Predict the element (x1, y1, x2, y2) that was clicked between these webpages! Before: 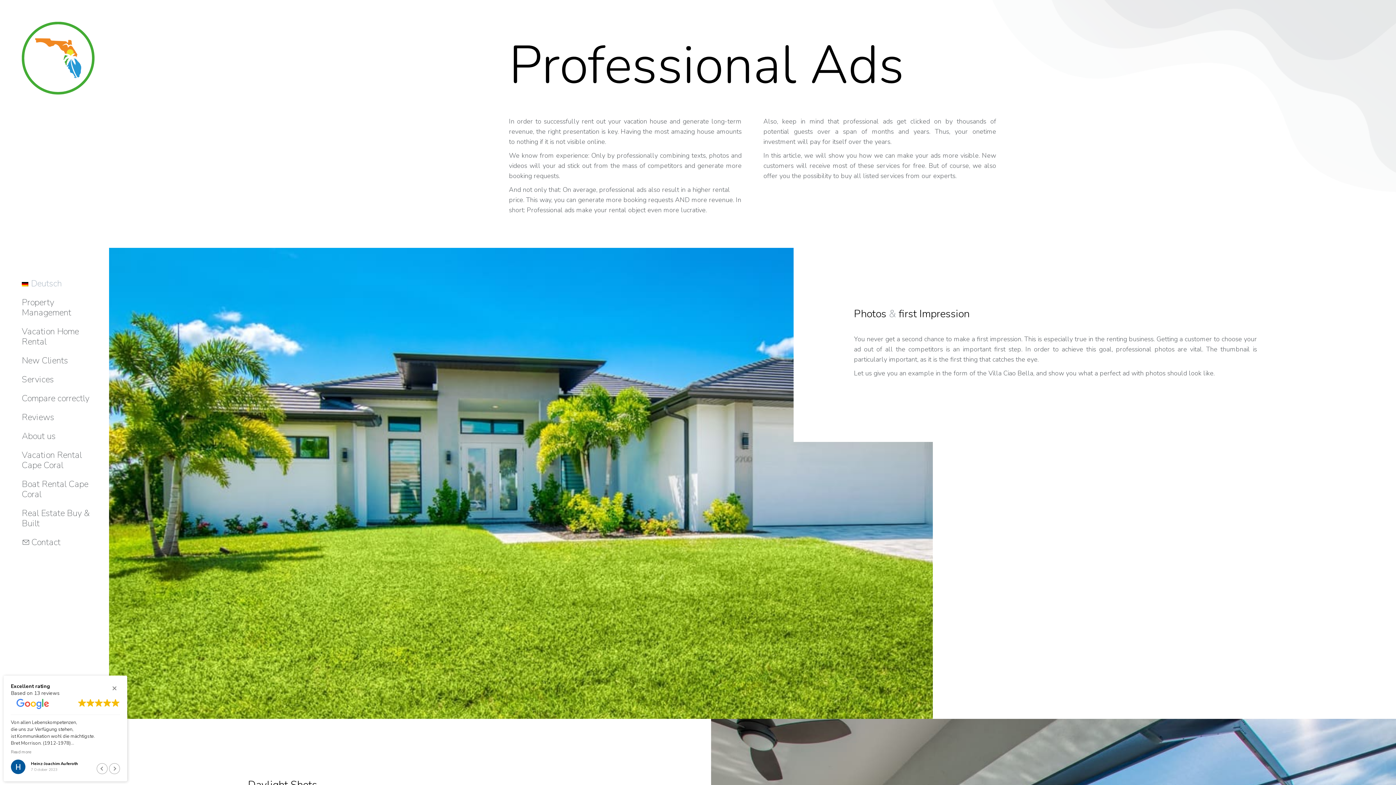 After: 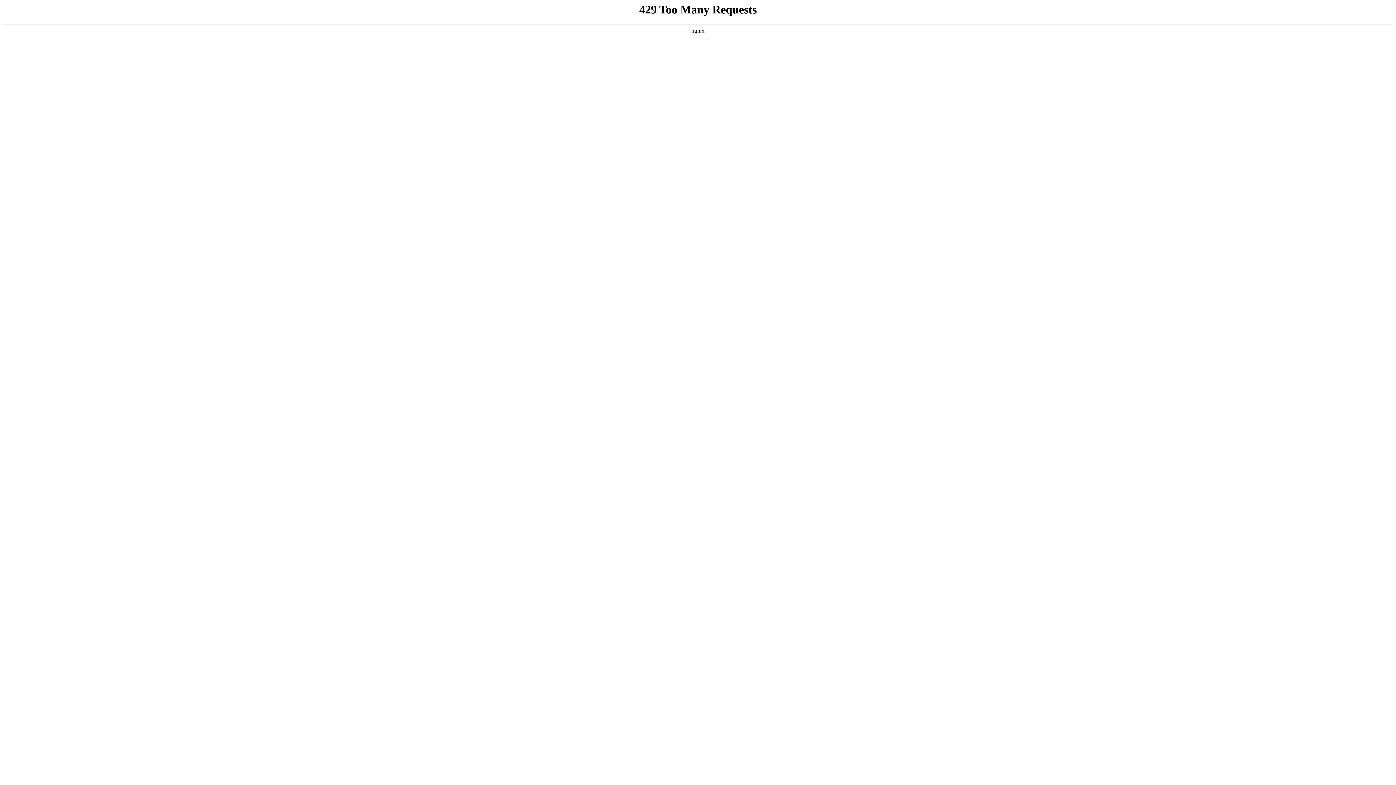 Action: label: Vacation Rental Cape Coral bbox: (21, 445, 94, 474)